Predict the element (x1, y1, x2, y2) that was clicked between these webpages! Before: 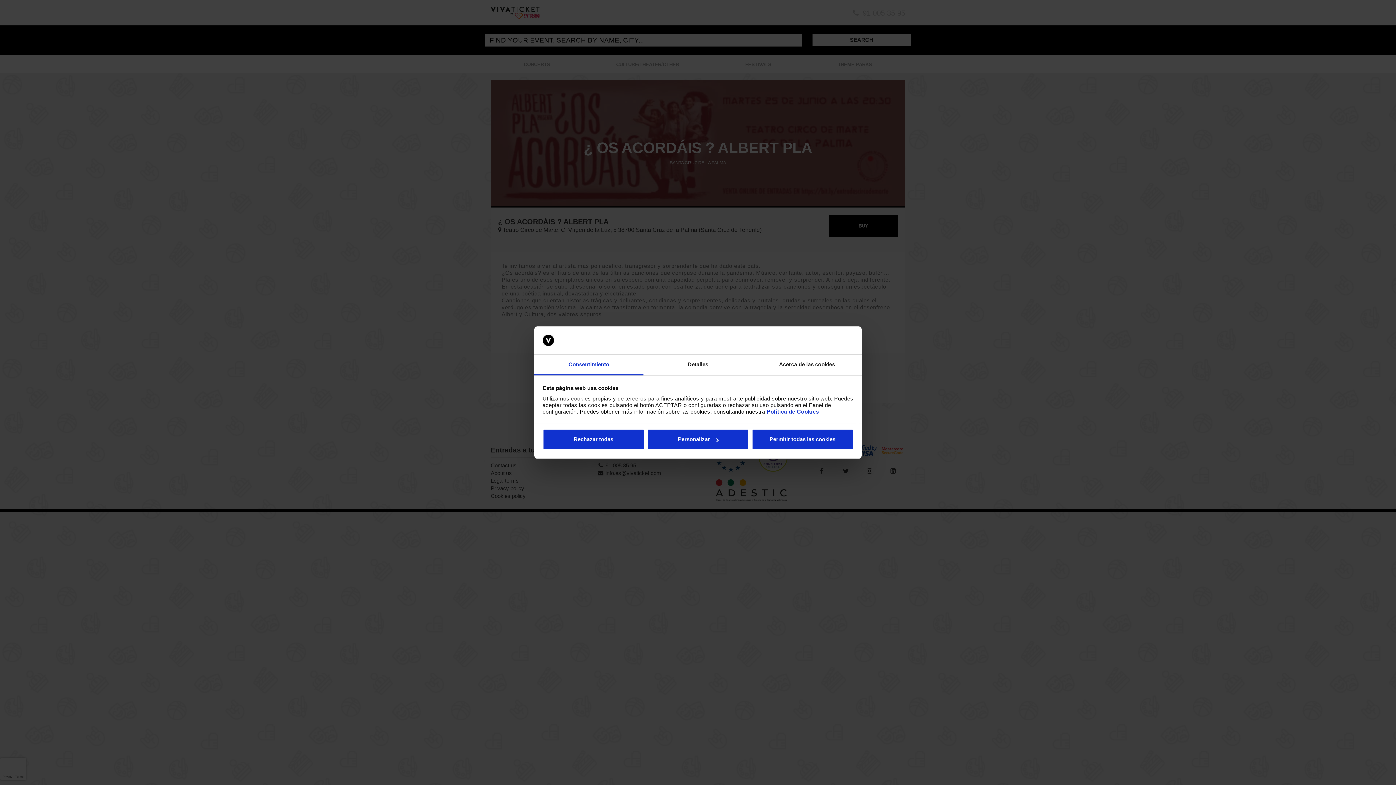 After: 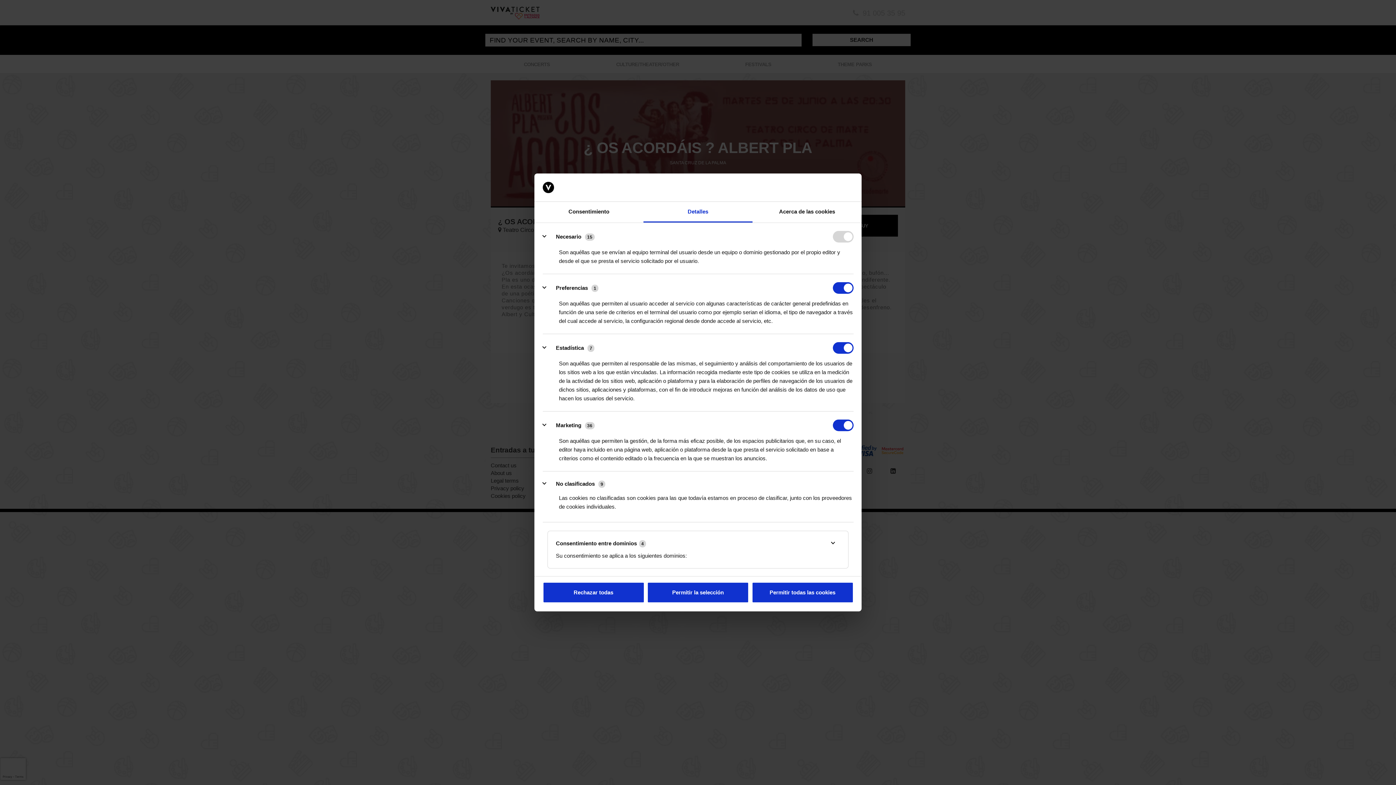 Action: label: Personalizar bbox: (647, 429, 749, 450)